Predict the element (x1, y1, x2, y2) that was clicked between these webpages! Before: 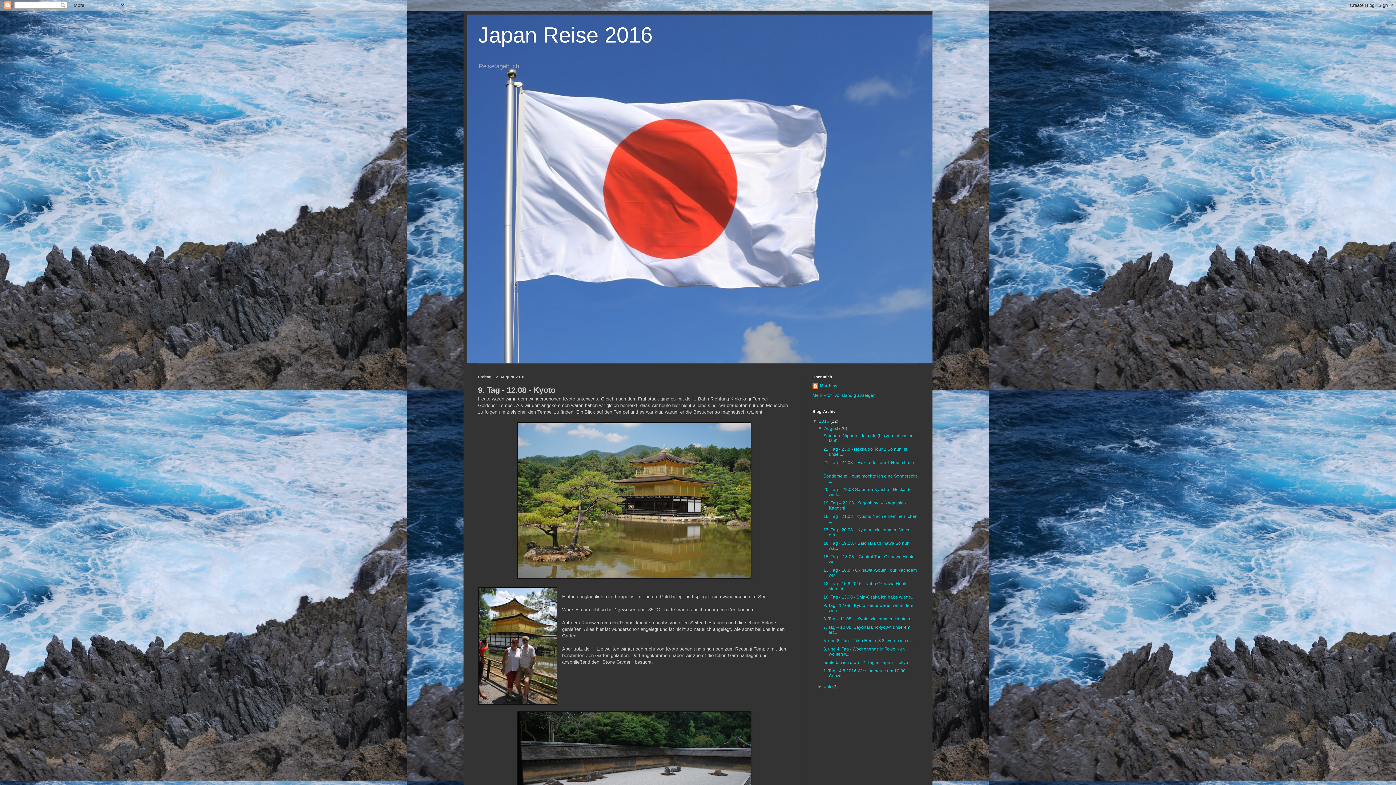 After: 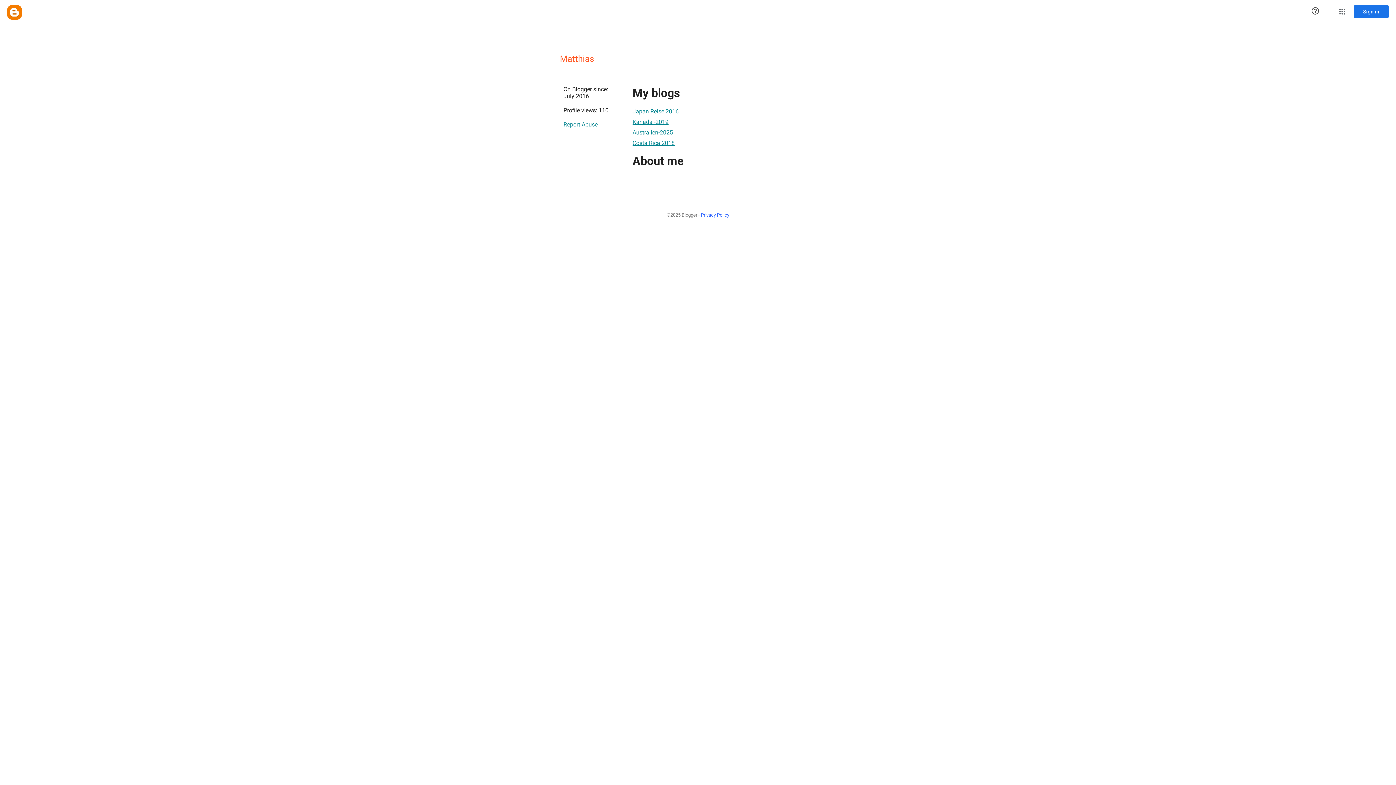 Action: bbox: (812, 383, 837, 390) label: Matthias